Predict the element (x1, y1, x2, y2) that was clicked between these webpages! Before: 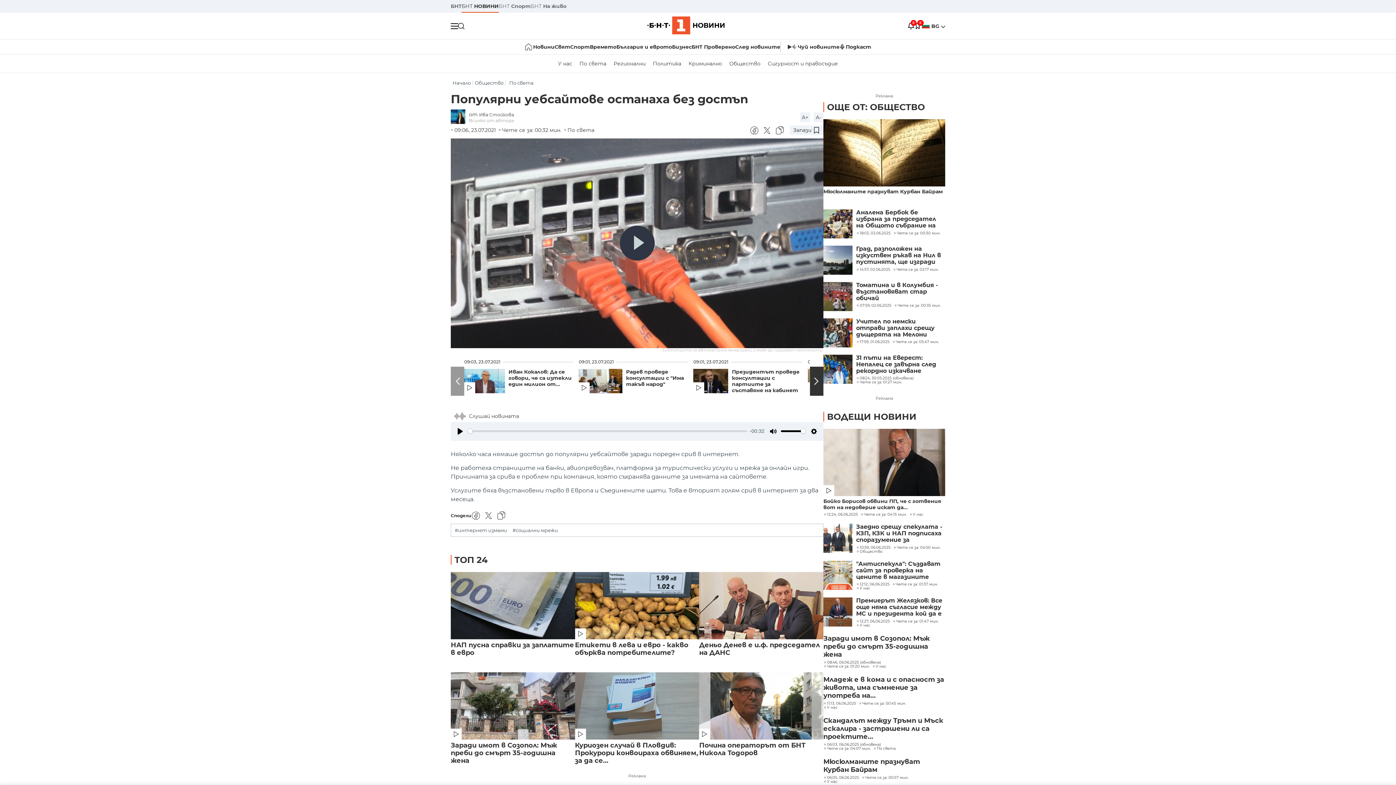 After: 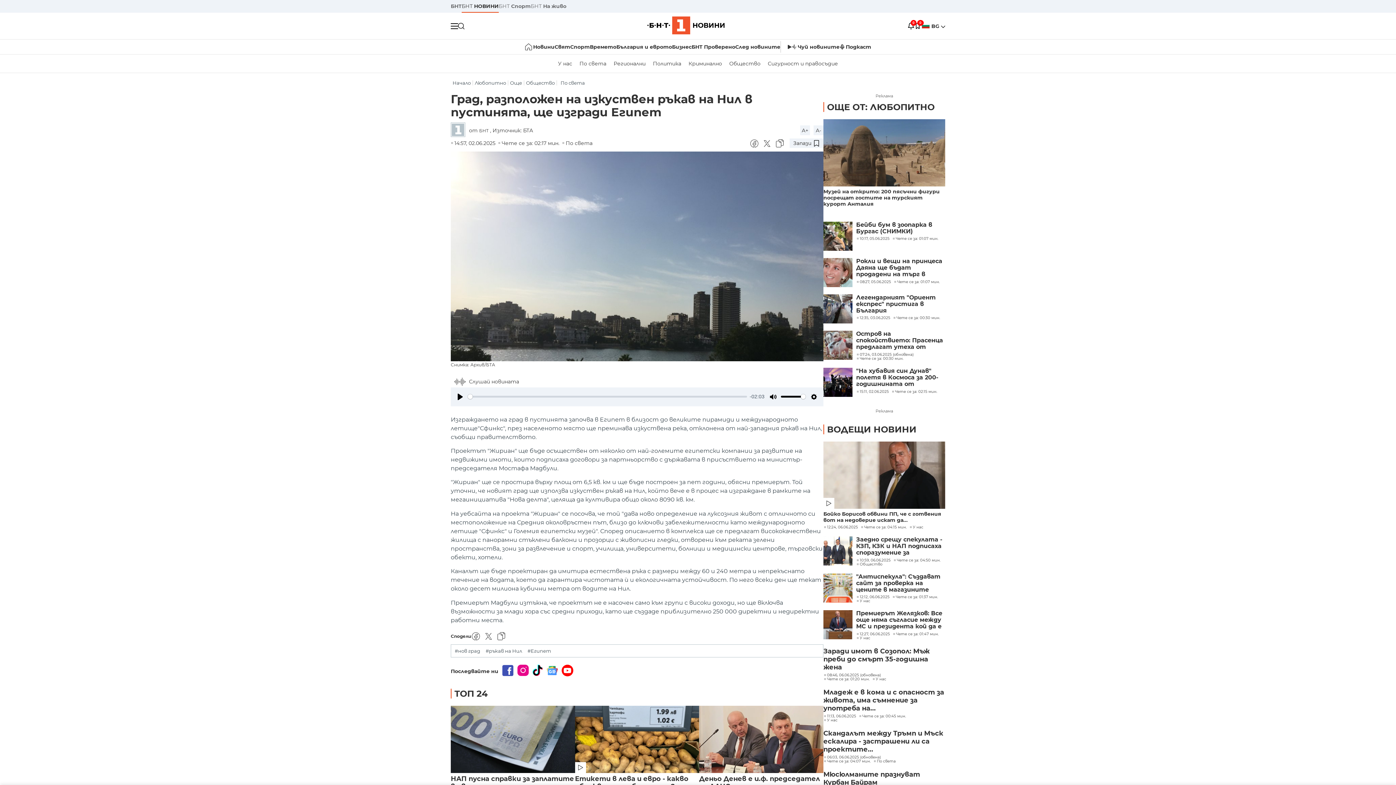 Action: bbox: (823, 245, 852, 274)